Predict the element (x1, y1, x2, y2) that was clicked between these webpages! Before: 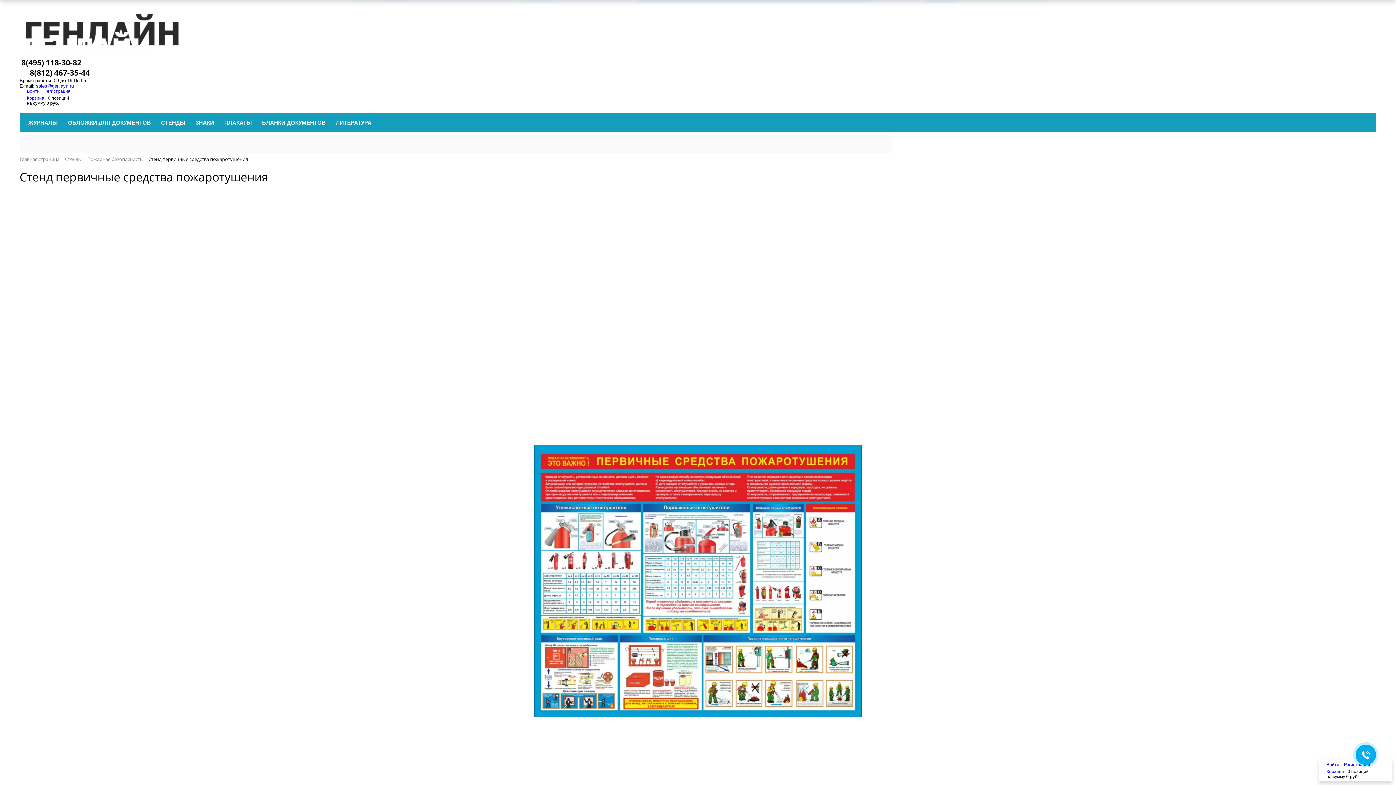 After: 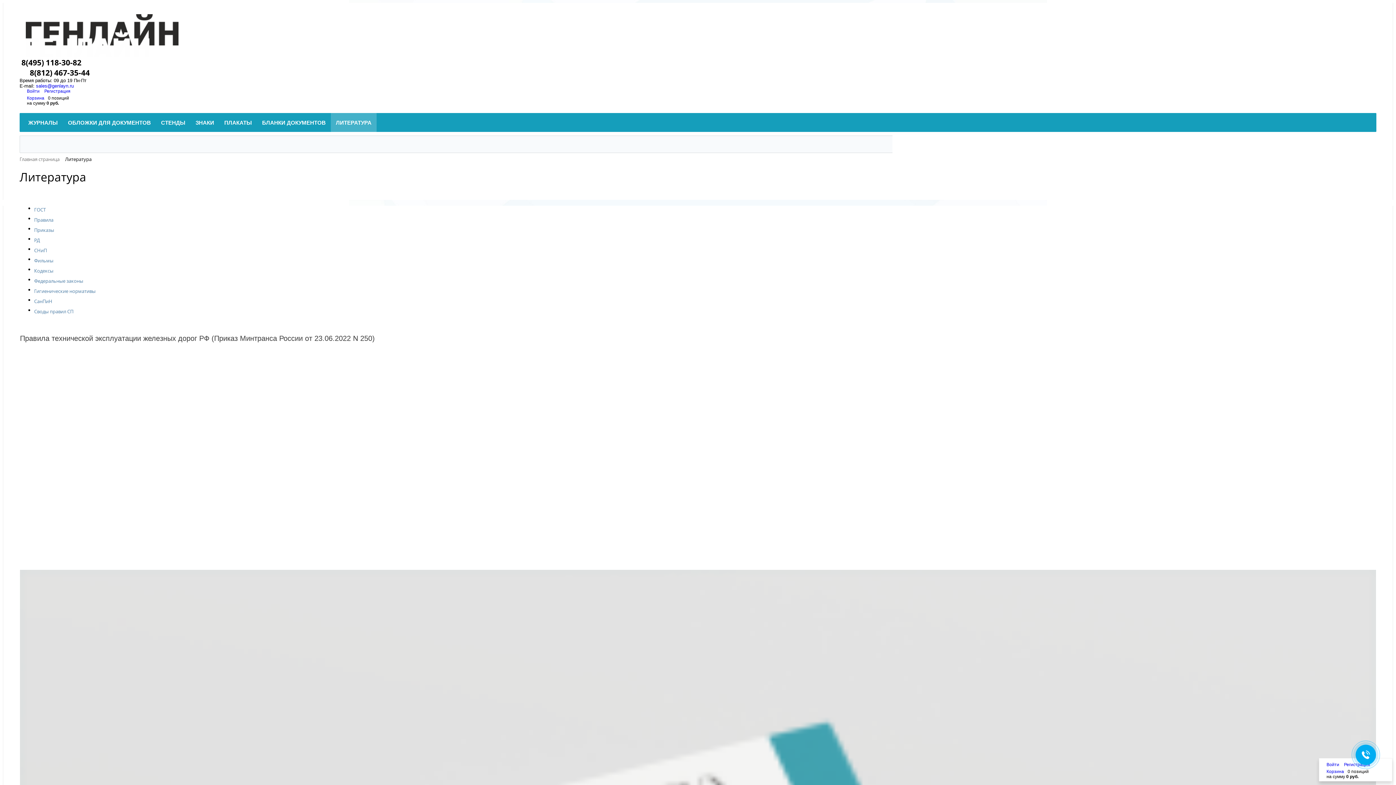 Action: bbox: (330, 113, 376, 132) label: ЛИТЕРАТУРА